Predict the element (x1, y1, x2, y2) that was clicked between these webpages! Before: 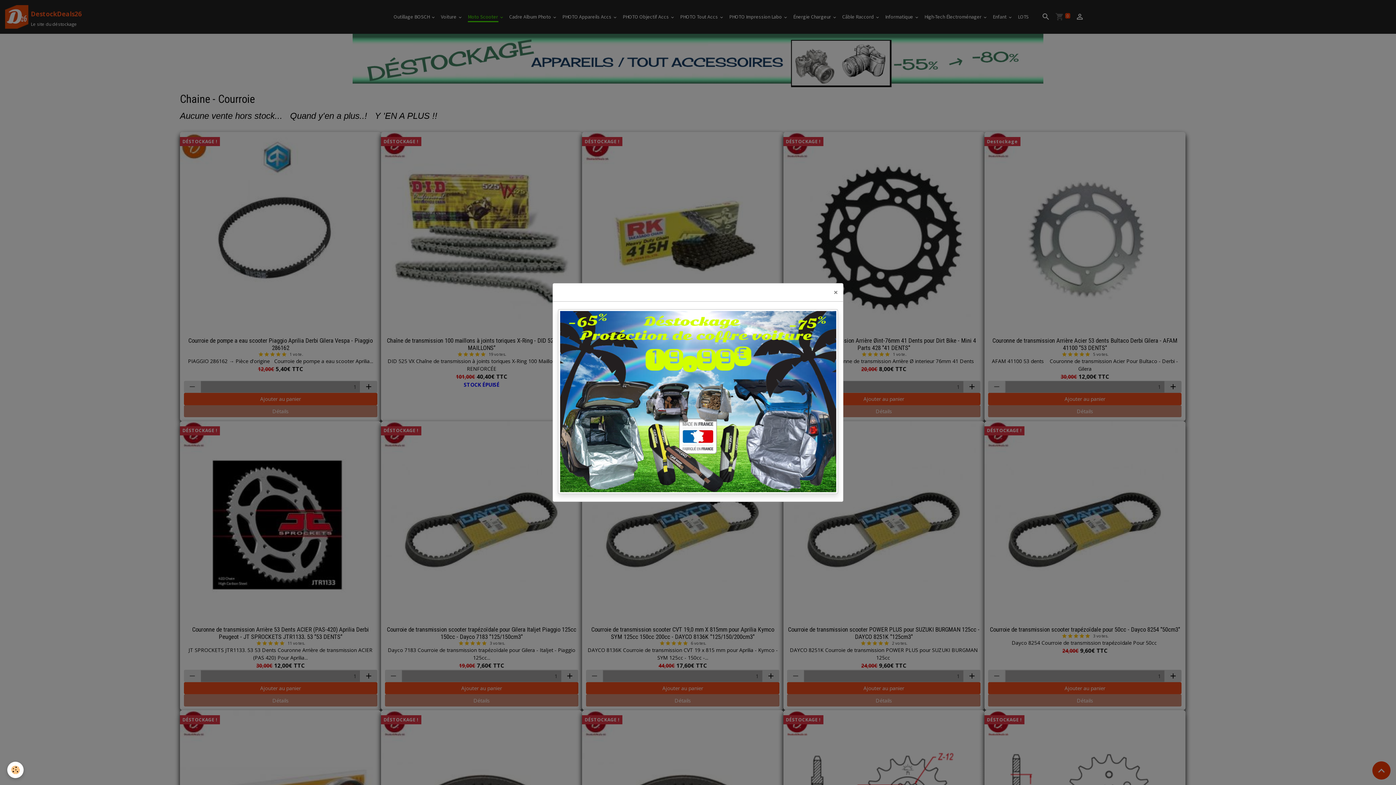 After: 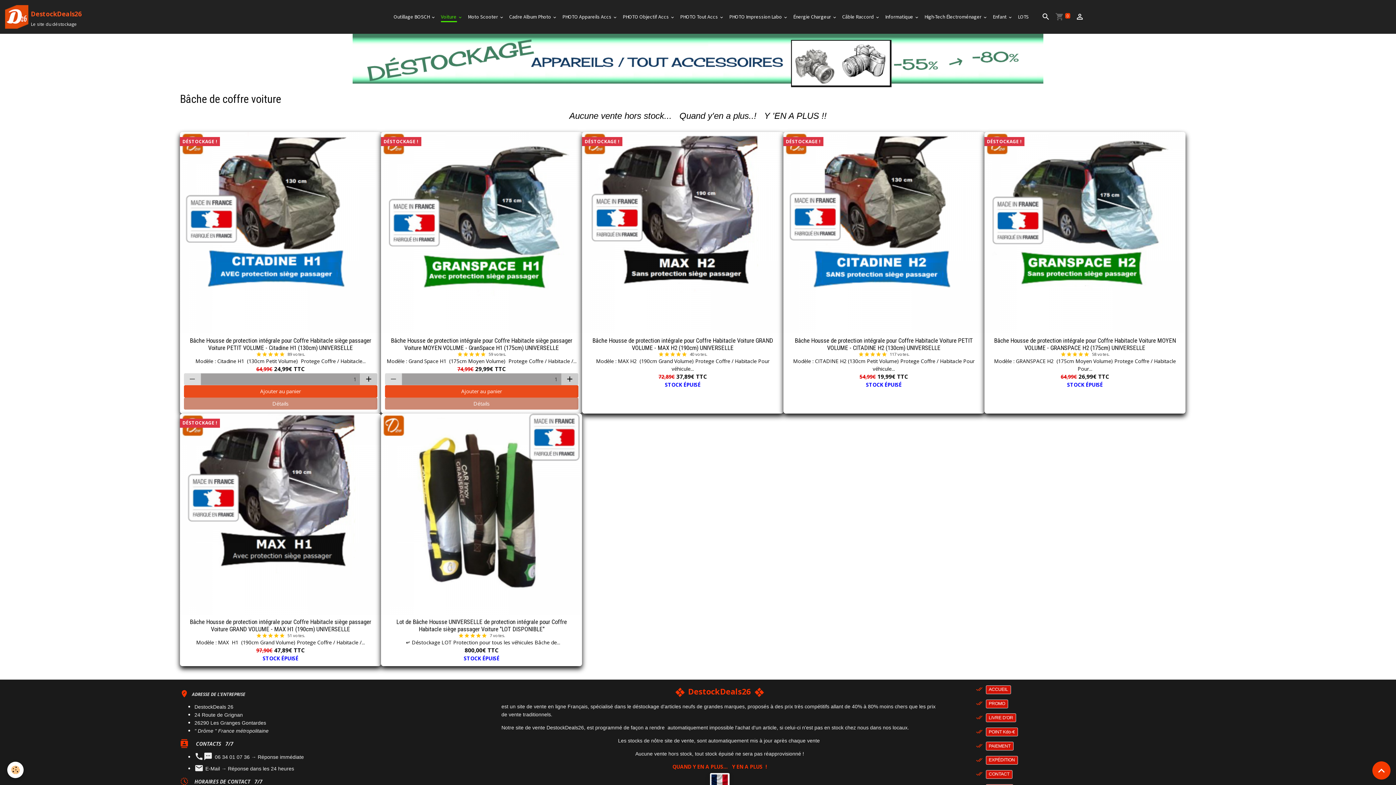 Action: bbox: (558, 309, 838, 494)